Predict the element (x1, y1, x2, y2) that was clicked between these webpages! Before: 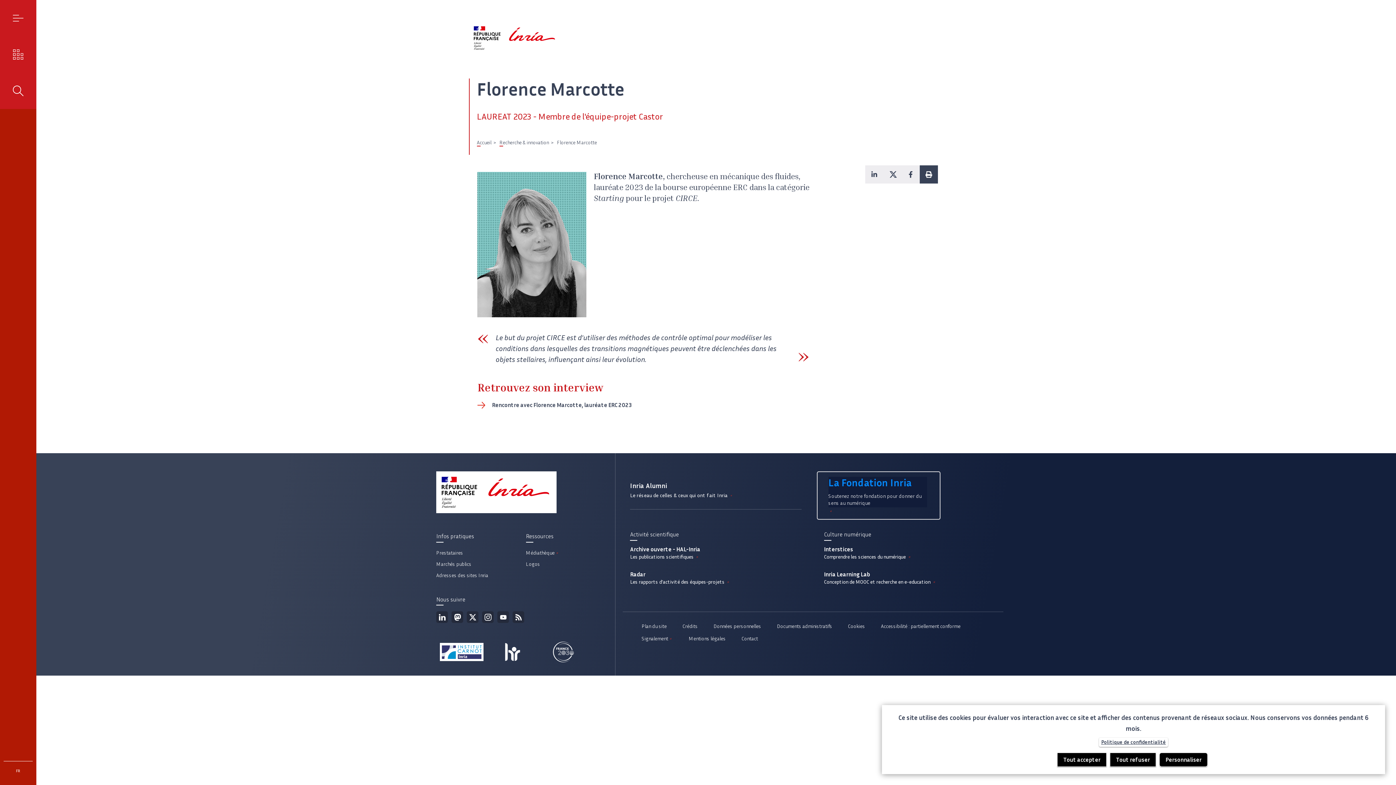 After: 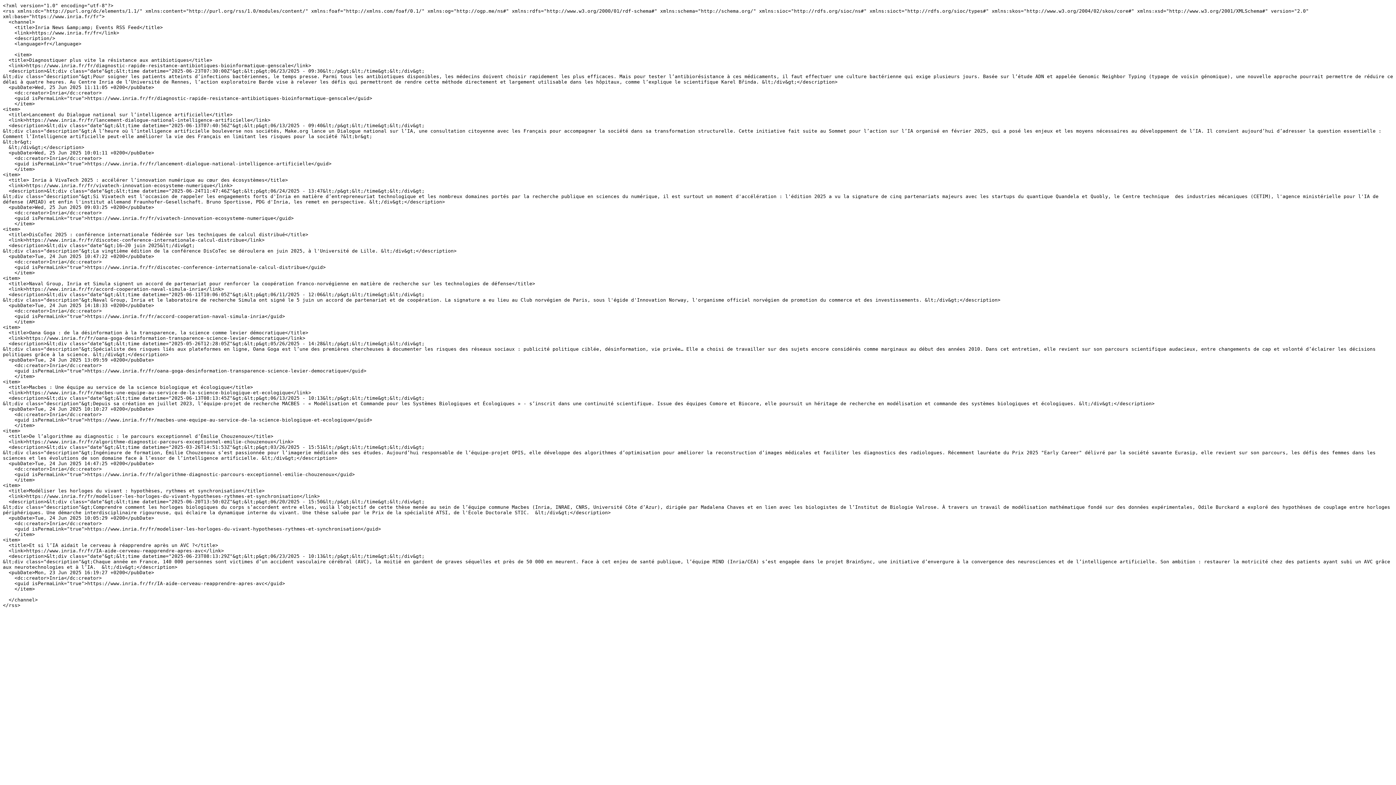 Action: bbox: (512, 611, 524, 623) label: Flux rss